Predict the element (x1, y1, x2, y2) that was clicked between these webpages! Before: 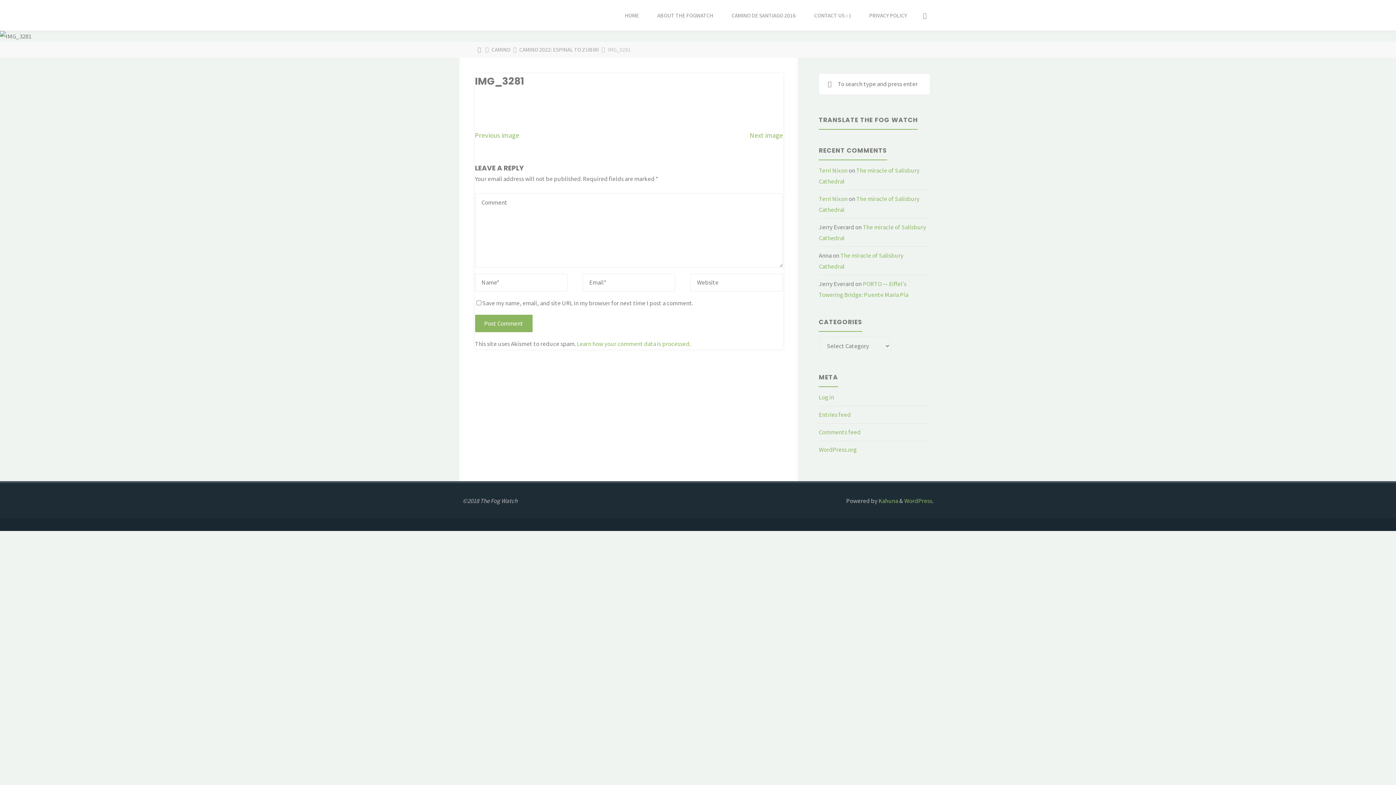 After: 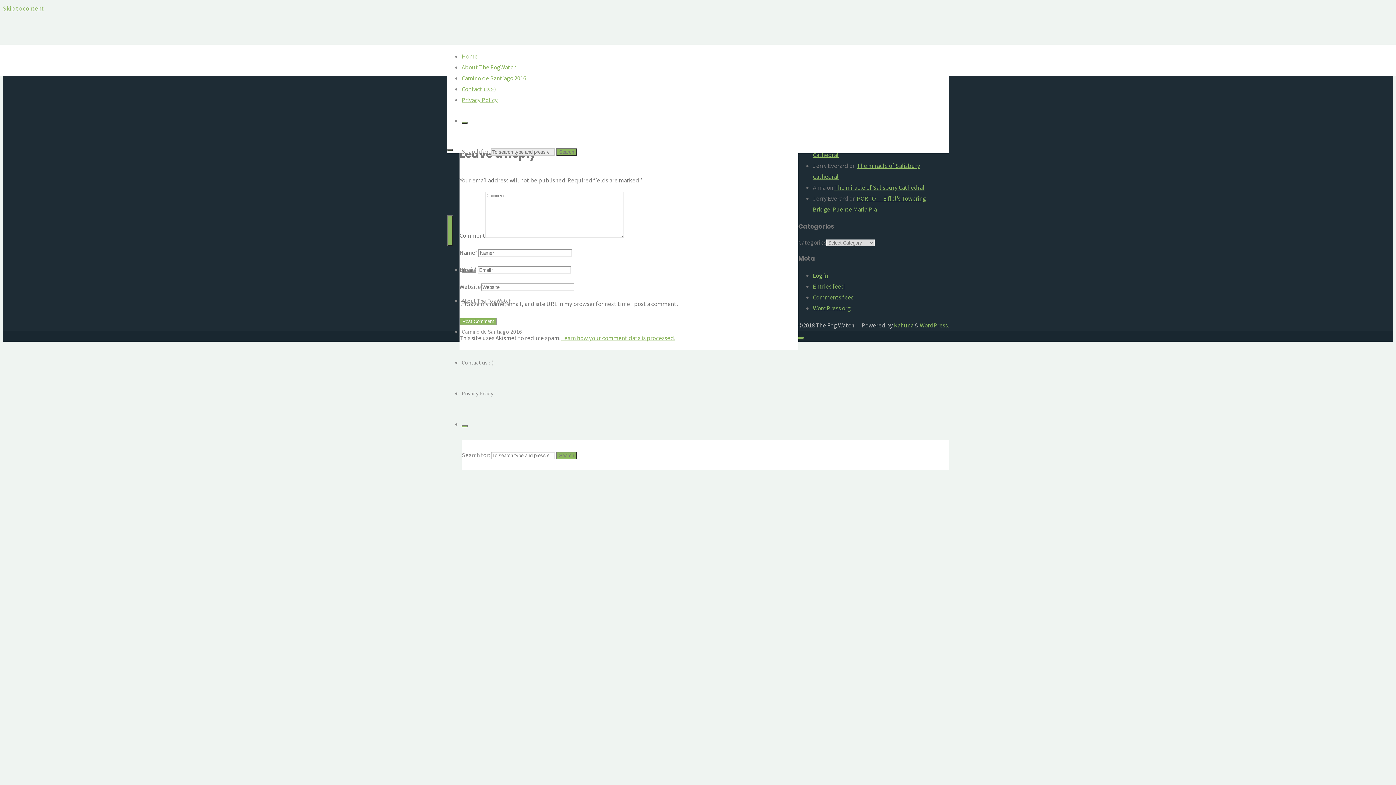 Action: label: Previous image bbox: (475, 131, 519, 139)